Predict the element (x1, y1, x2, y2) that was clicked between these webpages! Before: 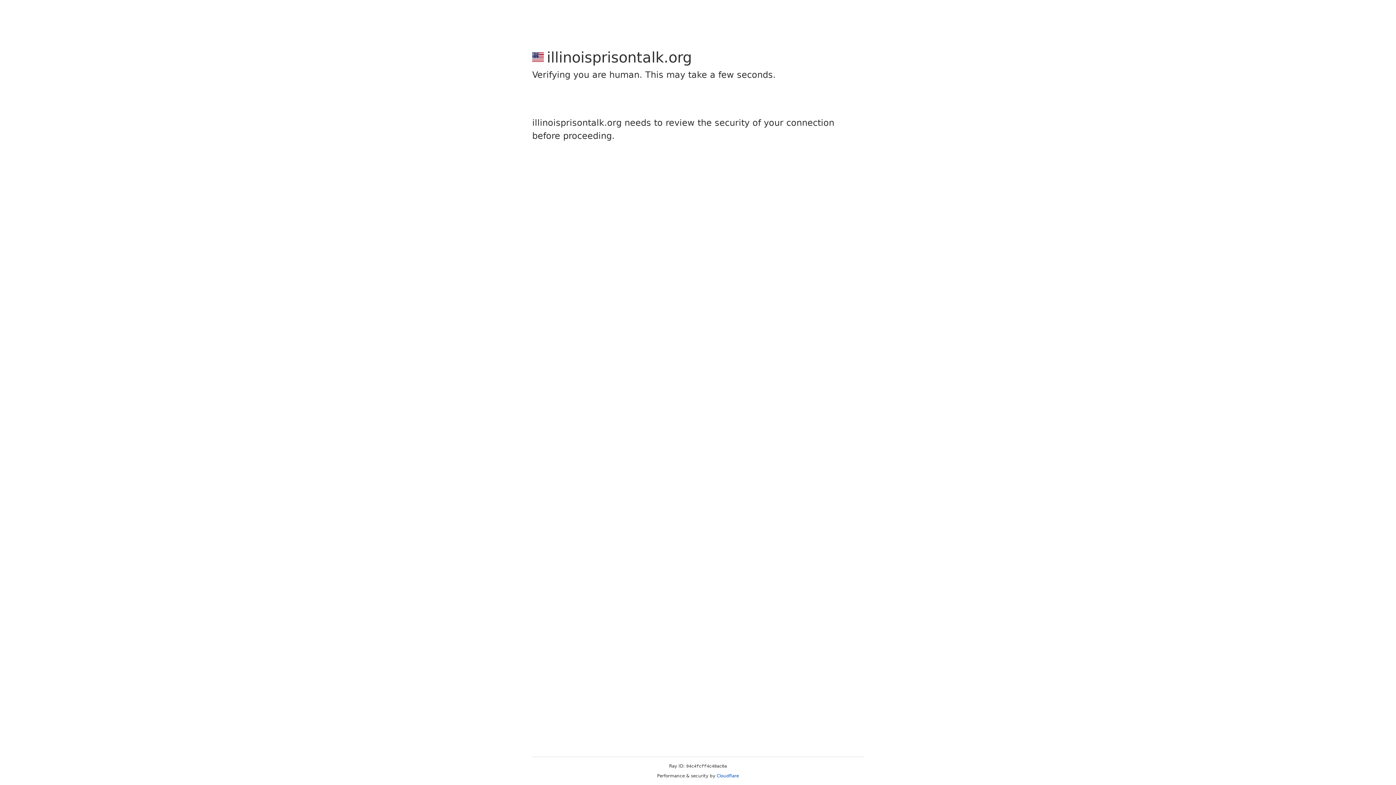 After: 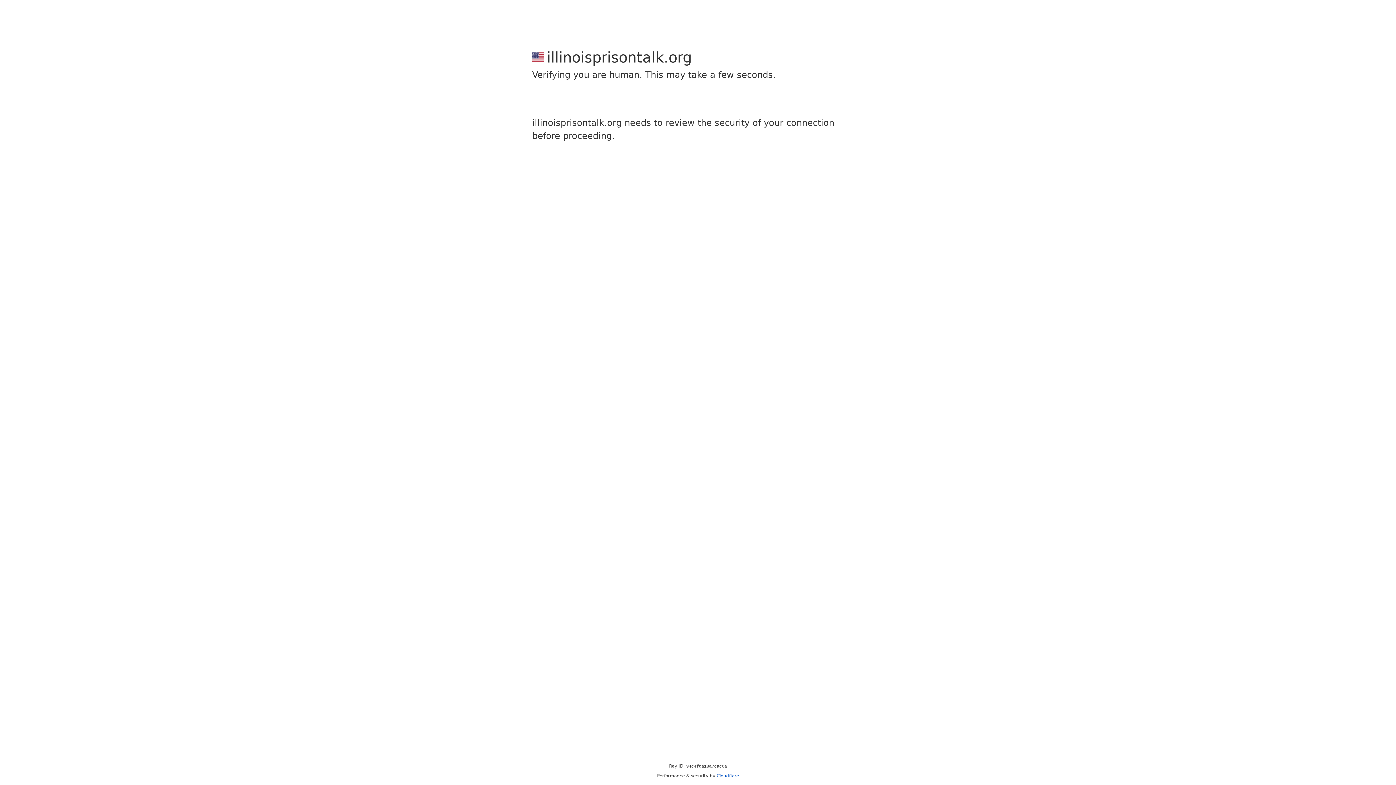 Action: label: Cloudflare bbox: (716, 773, 739, 778)